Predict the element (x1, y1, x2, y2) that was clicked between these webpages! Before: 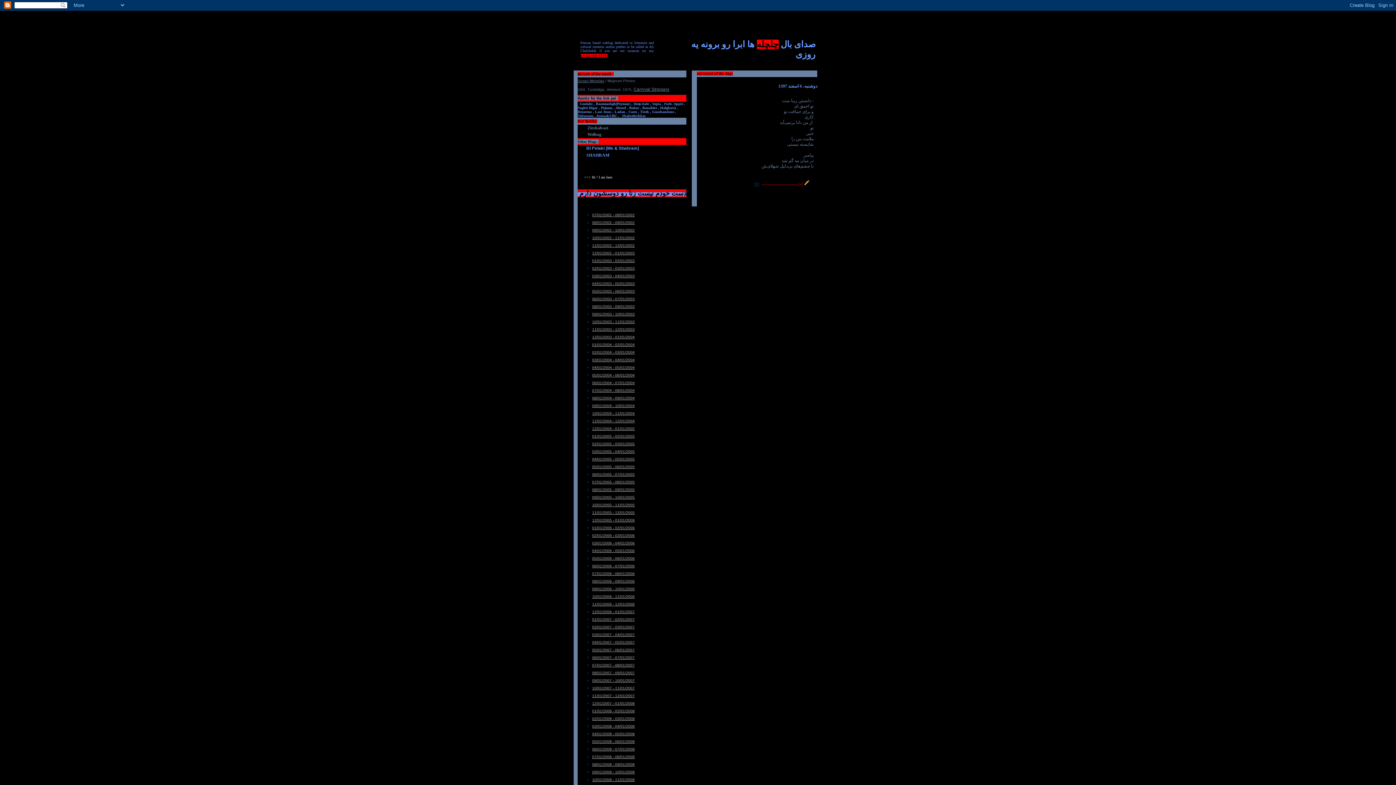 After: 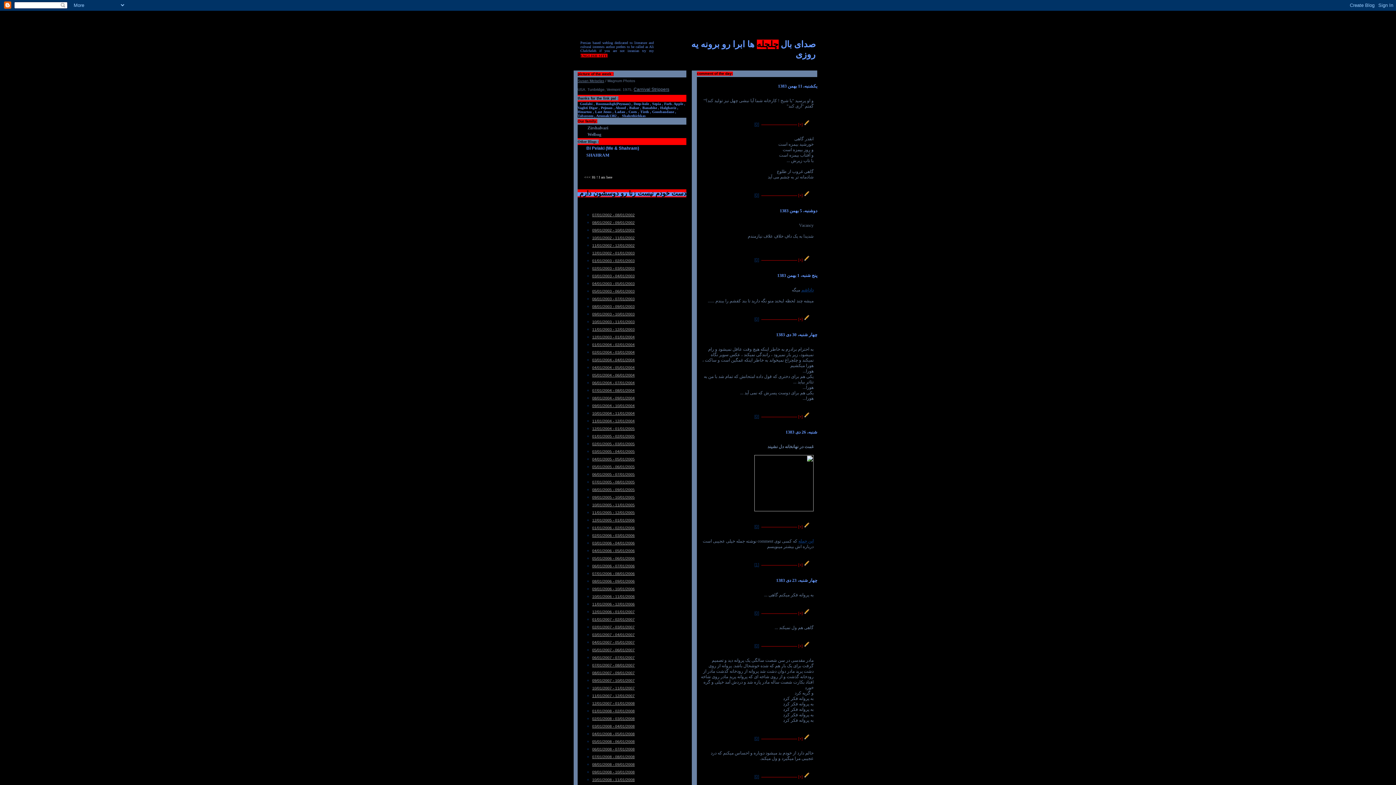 Action: label: 01/01/2005 - 02/01/2005 bbox: (592, 433, 634, 438)